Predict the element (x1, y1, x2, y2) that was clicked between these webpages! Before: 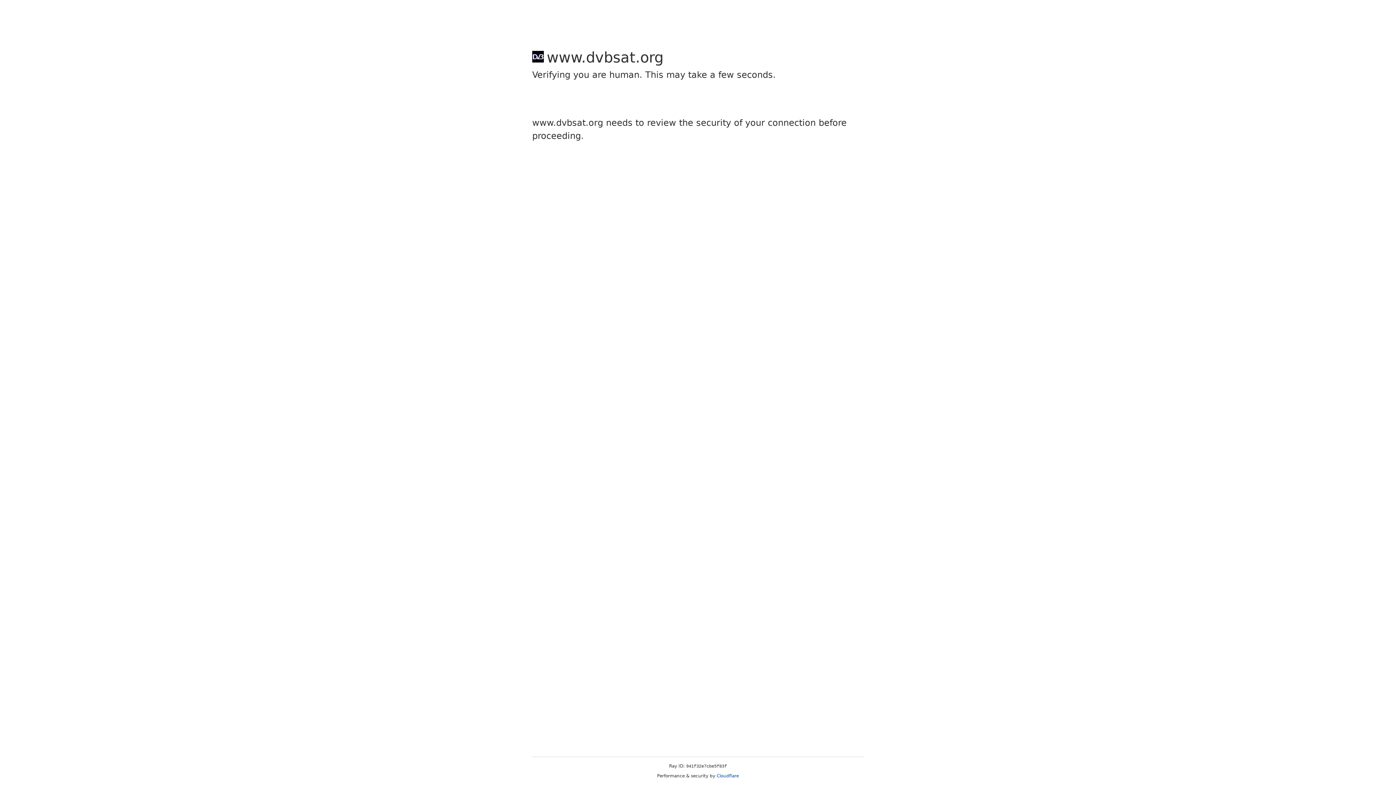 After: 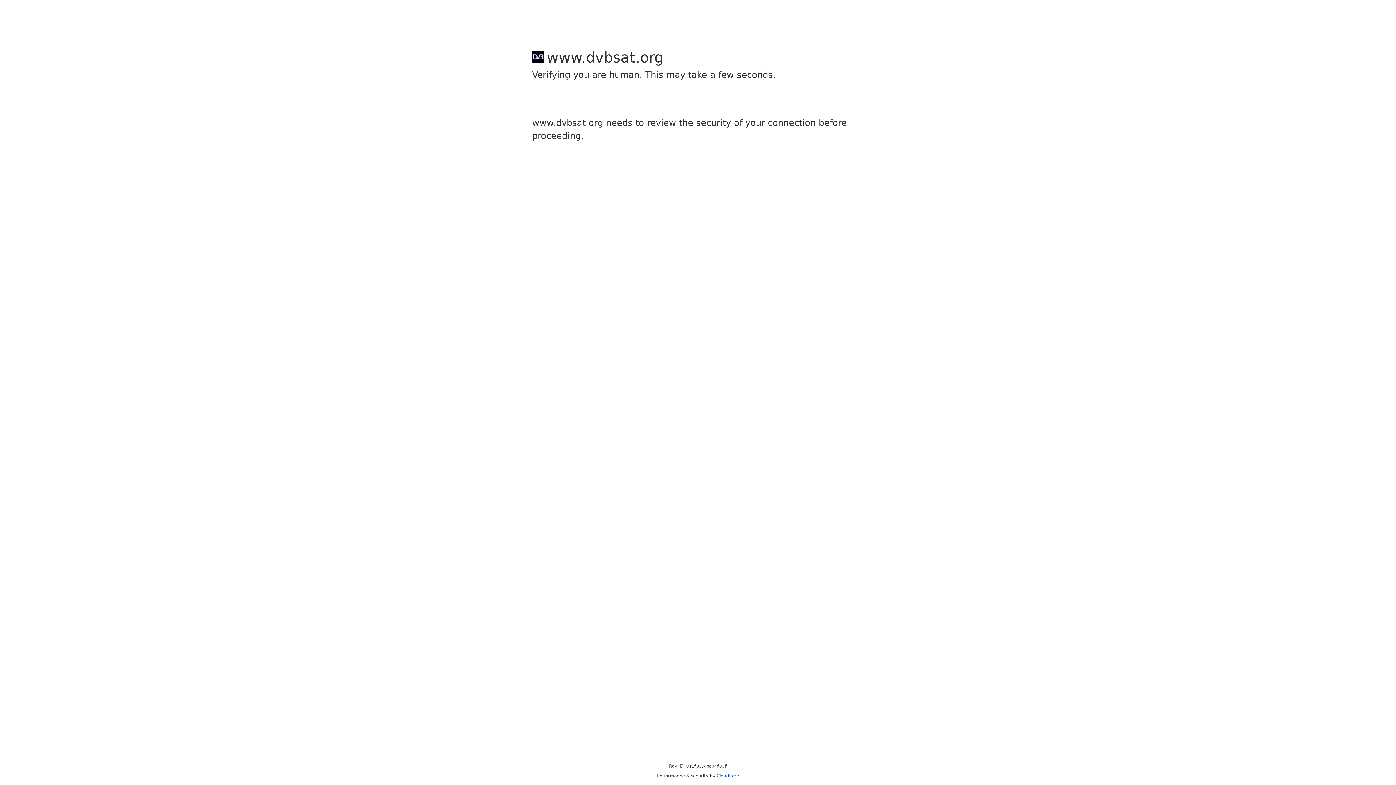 Action: bbox: (716, 773, 739, 778) label: Cloudflare